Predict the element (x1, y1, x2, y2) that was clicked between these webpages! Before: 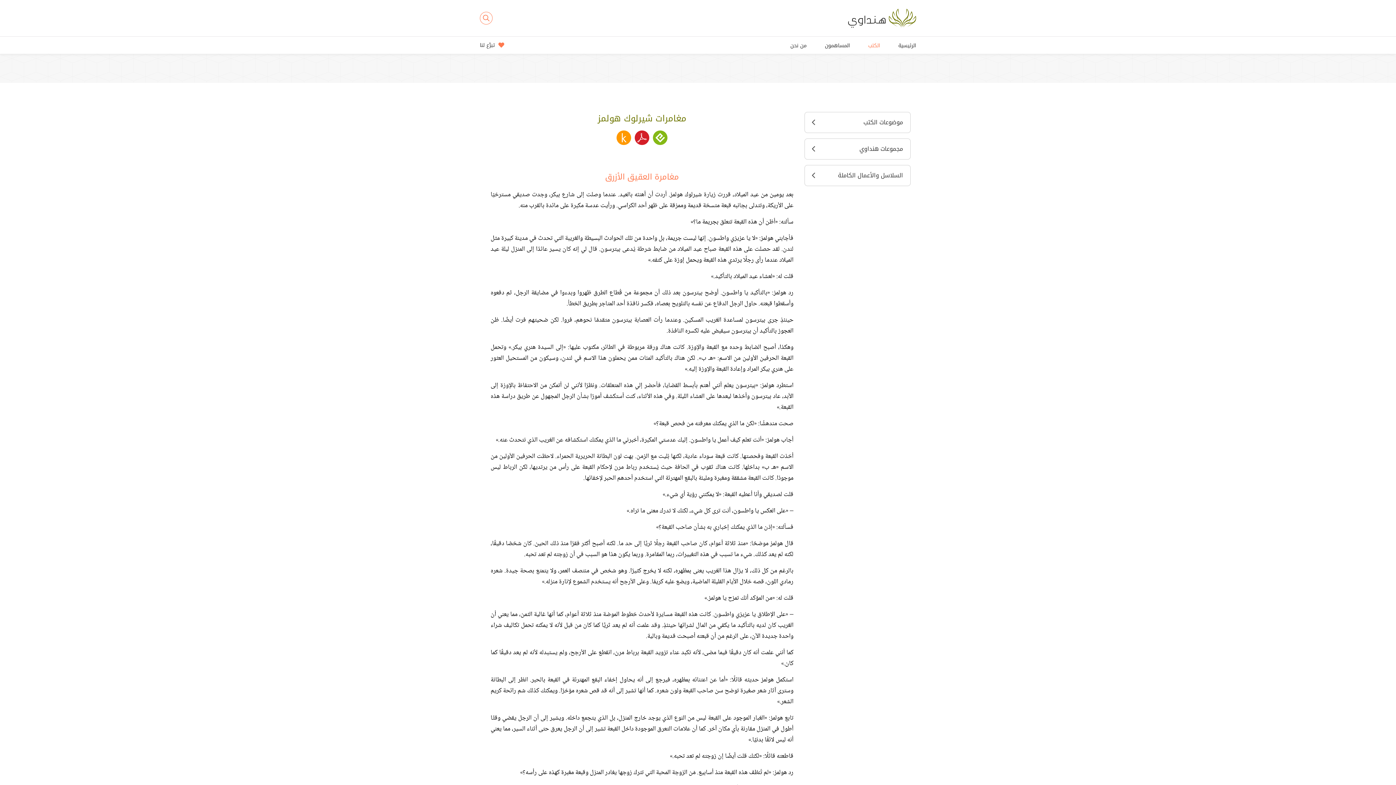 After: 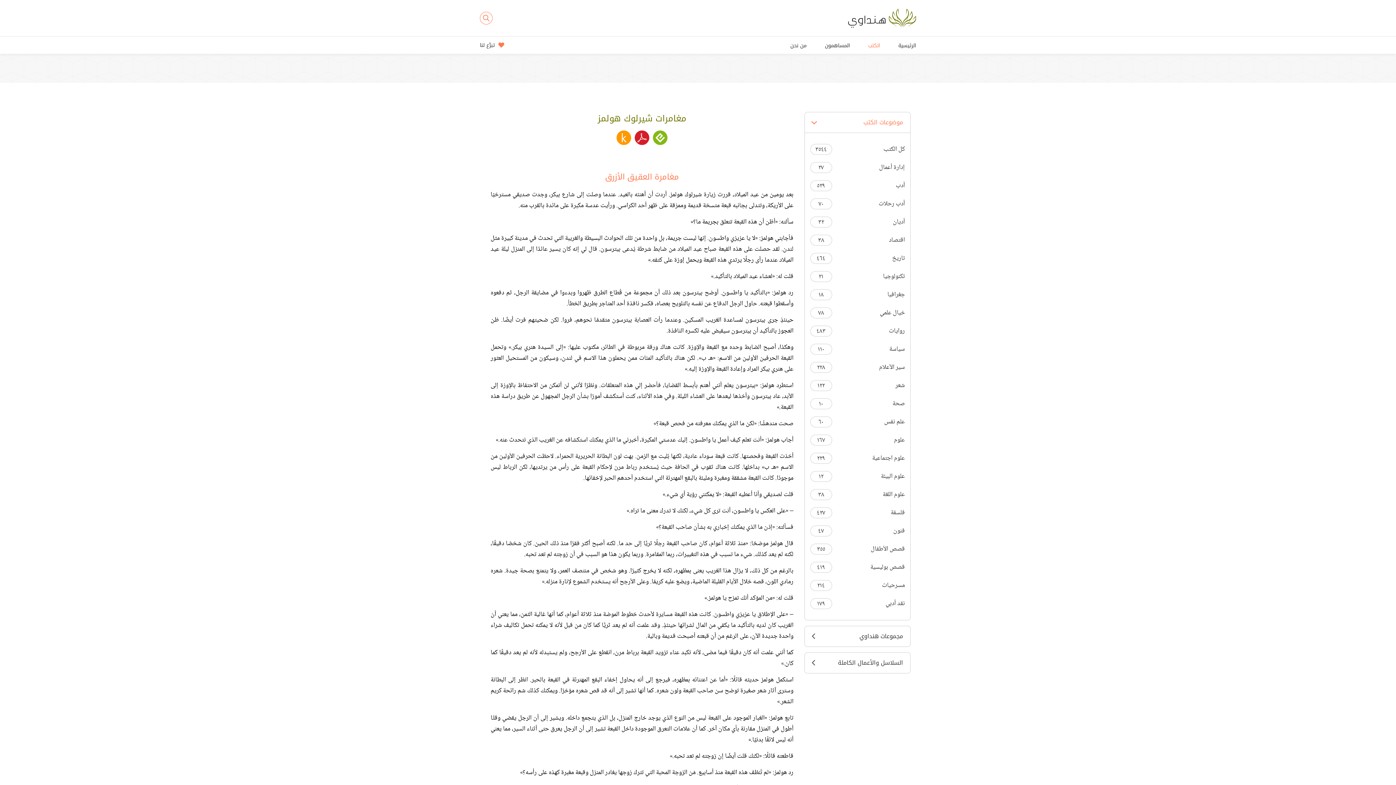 Action: bbox: (804, 112, 910, 132) label: موضوعات الكتب